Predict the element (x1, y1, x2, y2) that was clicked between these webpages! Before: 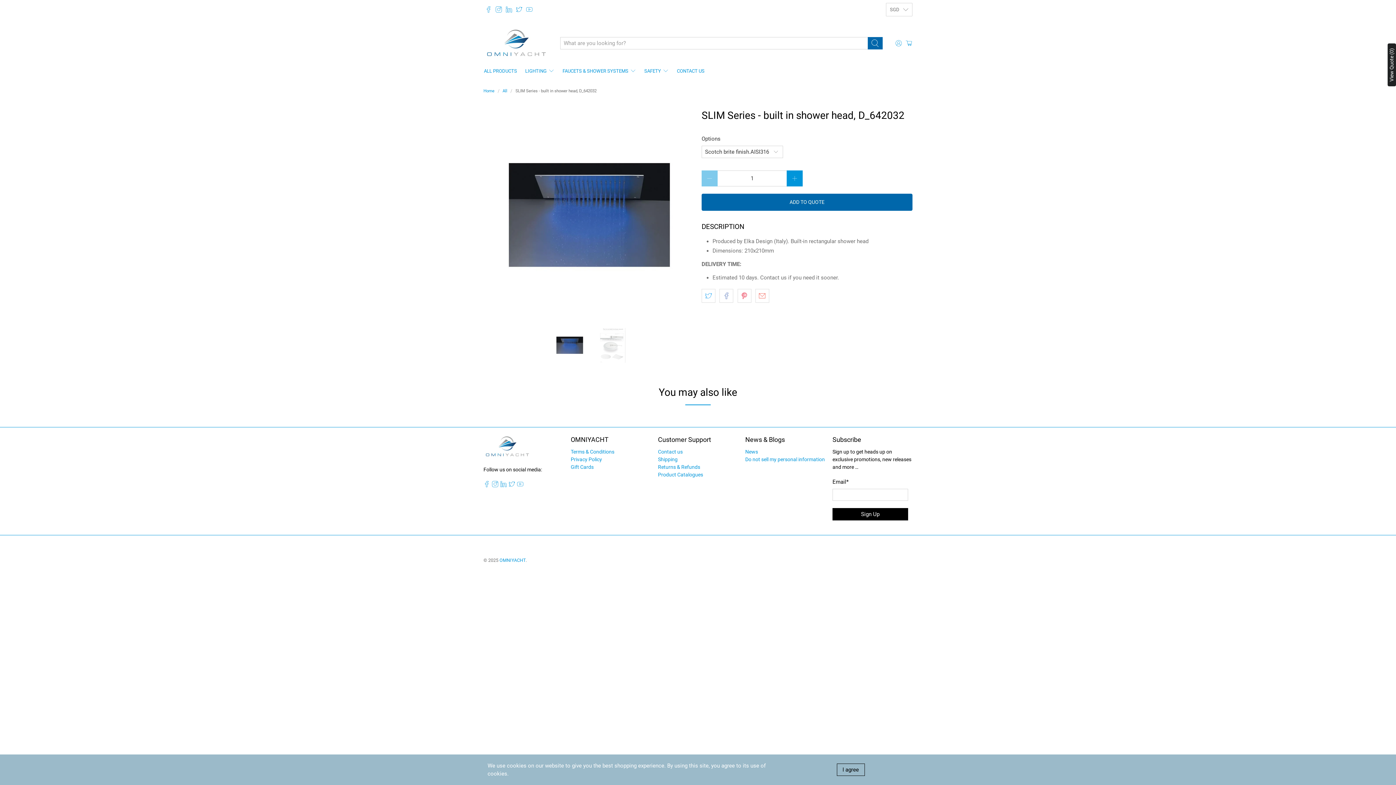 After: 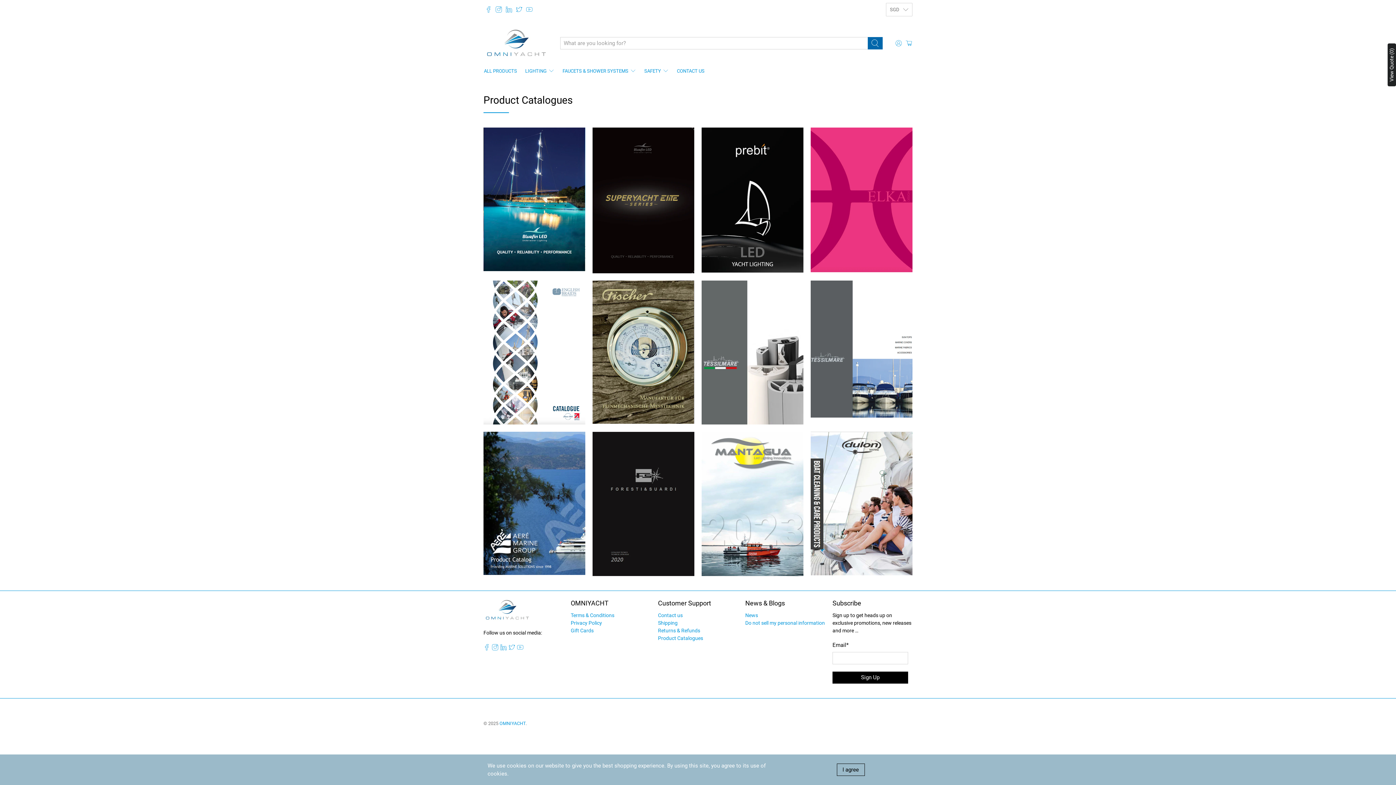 Action: bbox: (658, 472, 703, 477) label: Product Catalogues